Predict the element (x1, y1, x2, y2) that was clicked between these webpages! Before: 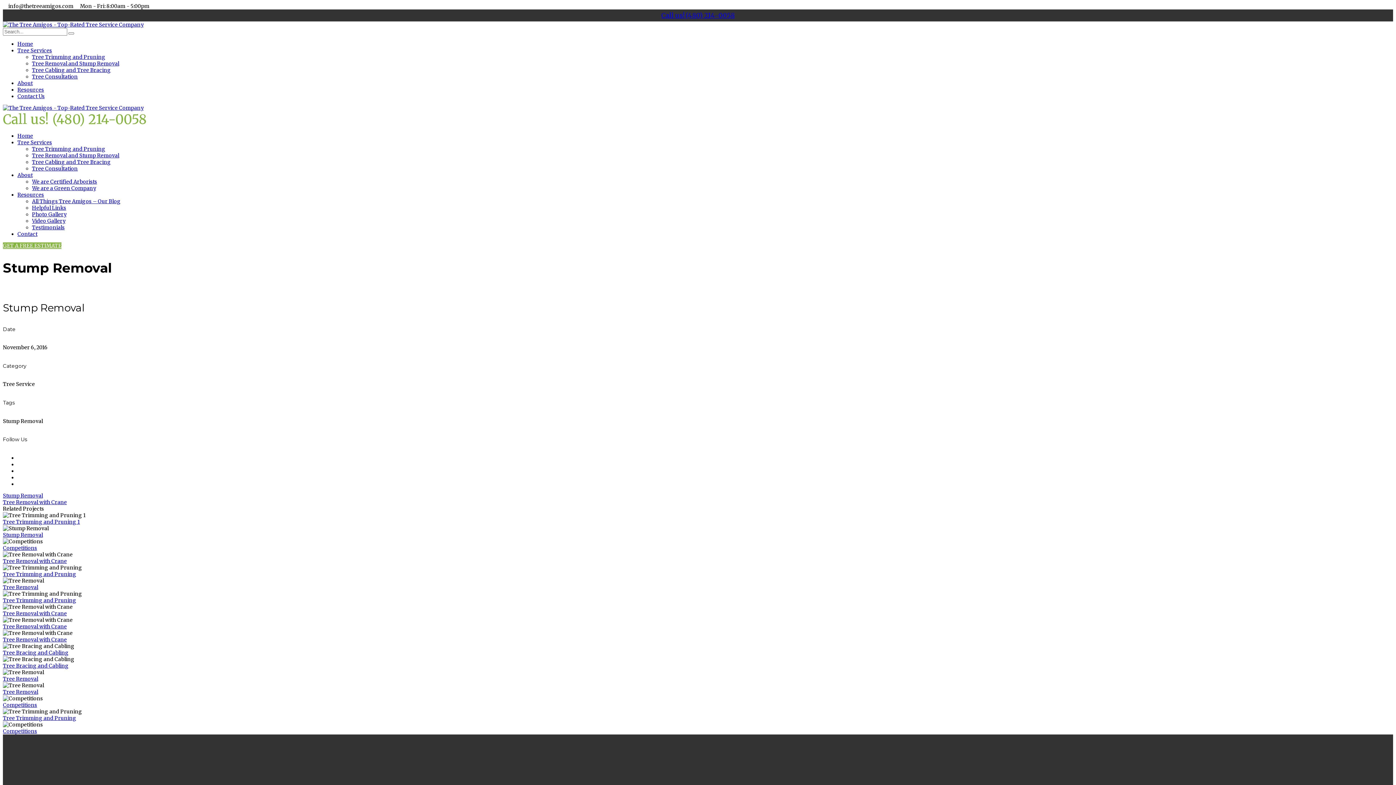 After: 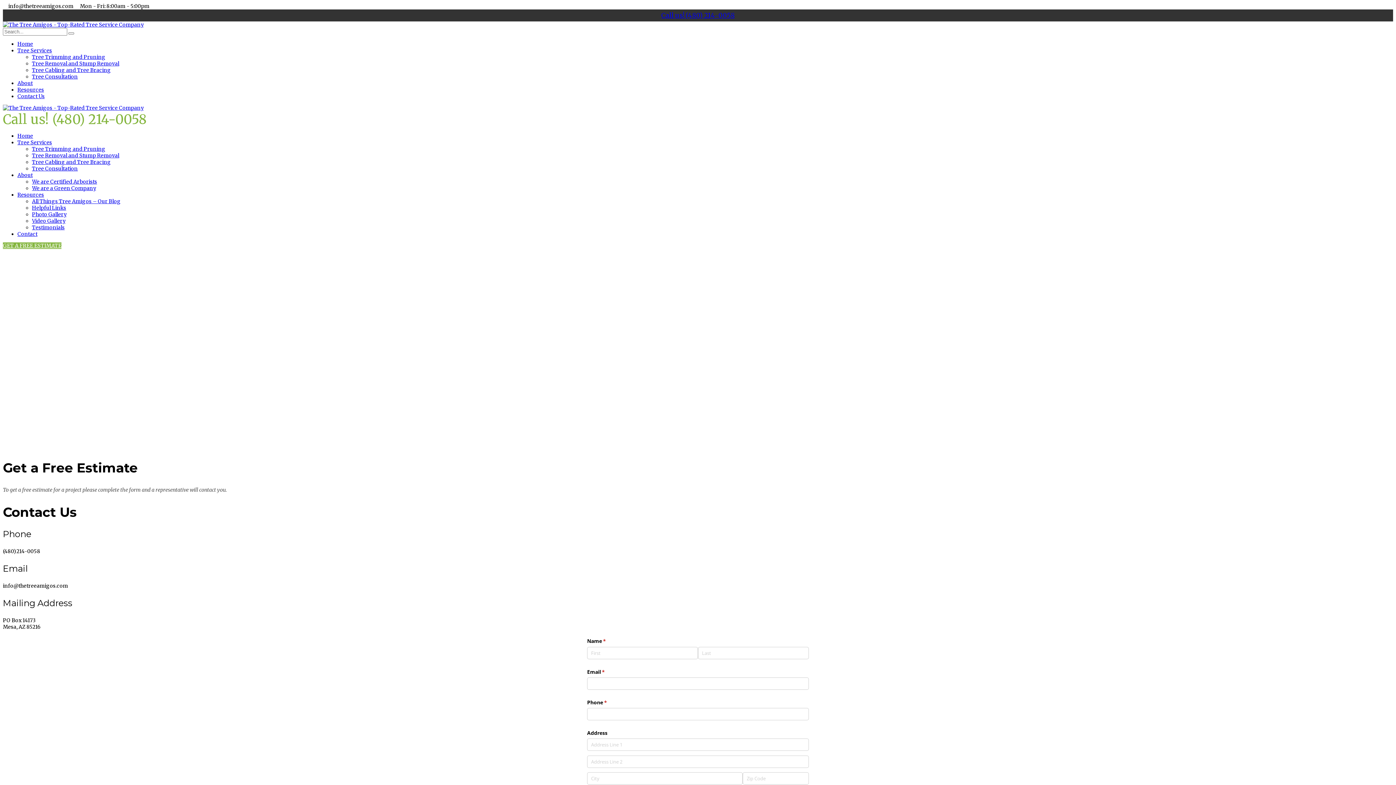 Action: bbox: (17, 93, 44, 99) label: Contact Us